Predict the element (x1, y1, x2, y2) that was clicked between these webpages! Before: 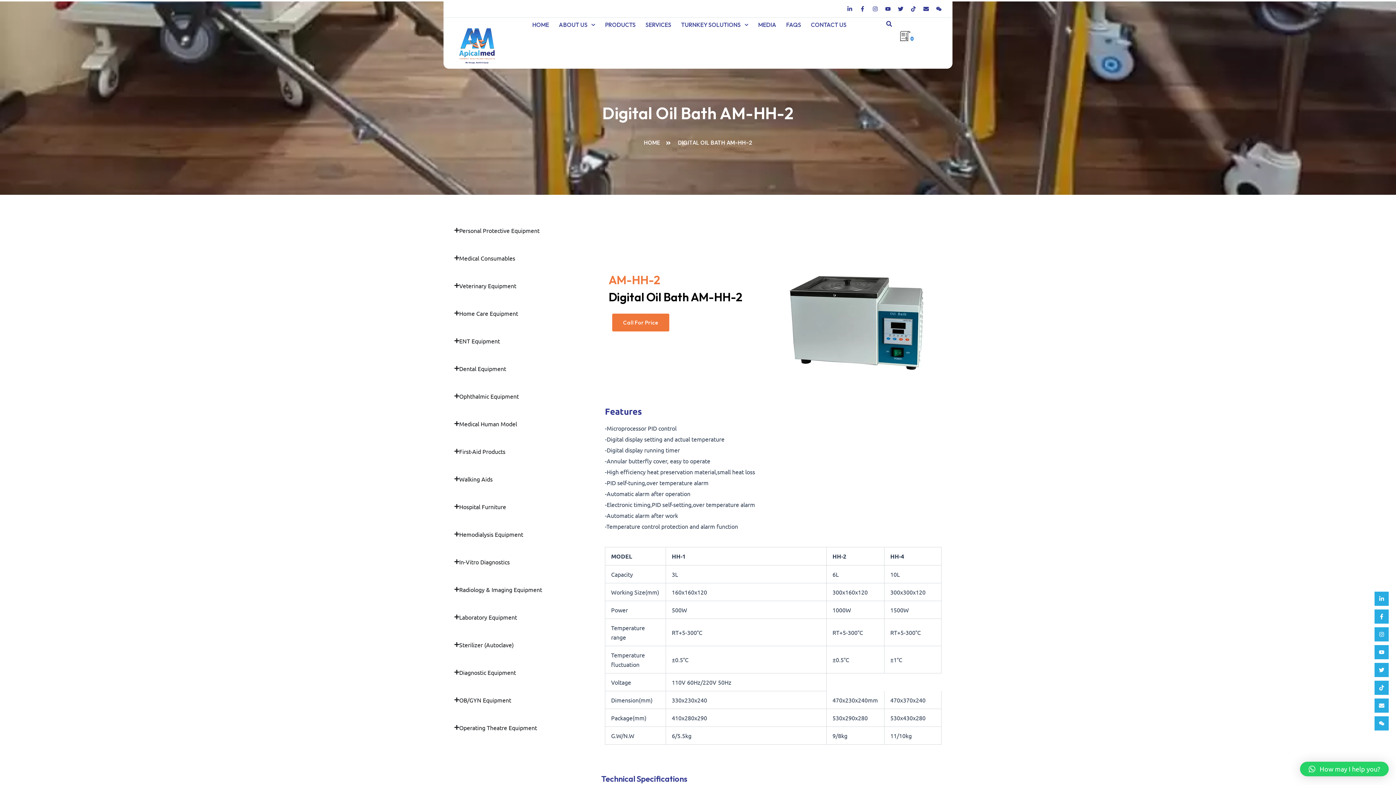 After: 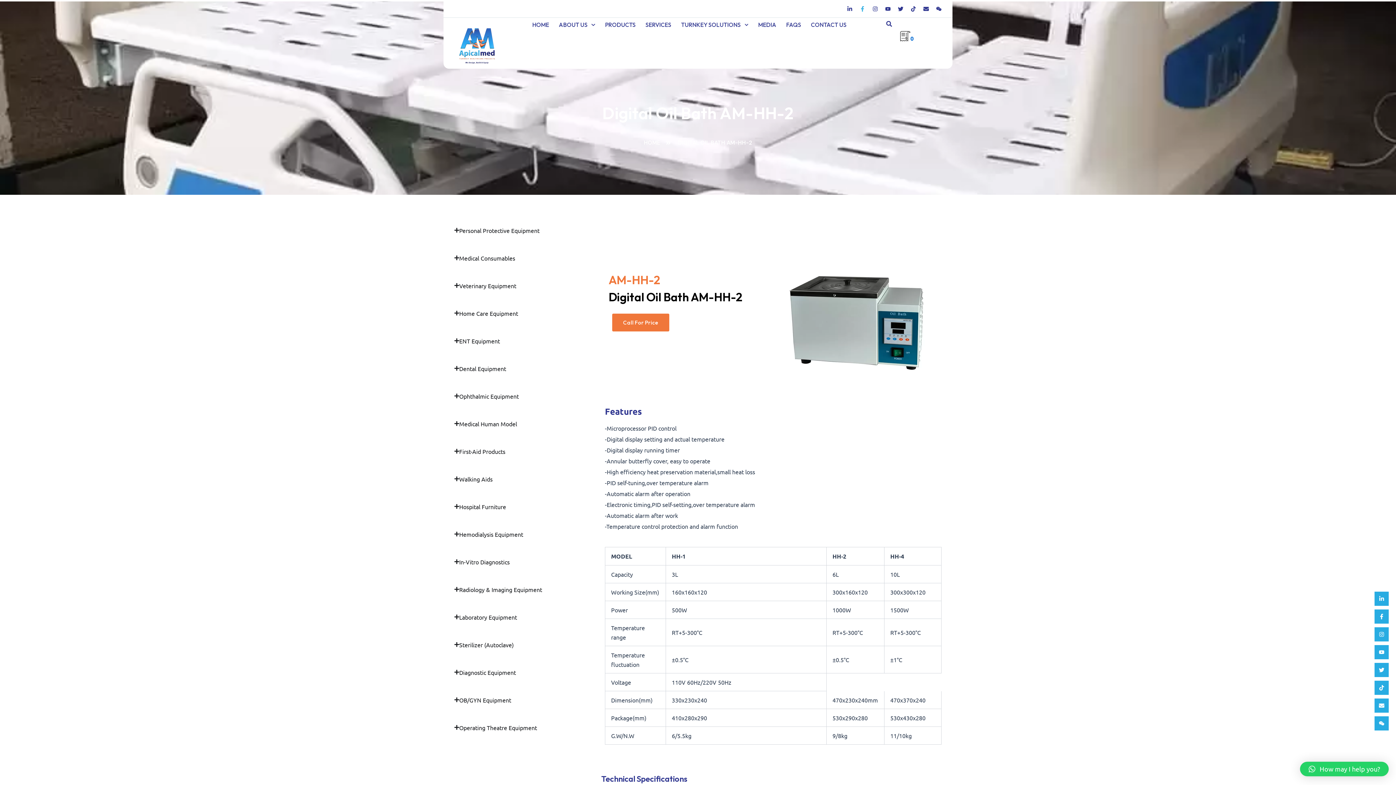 Action: bbox: (860, 6, 865, 11) label: Facebook-f